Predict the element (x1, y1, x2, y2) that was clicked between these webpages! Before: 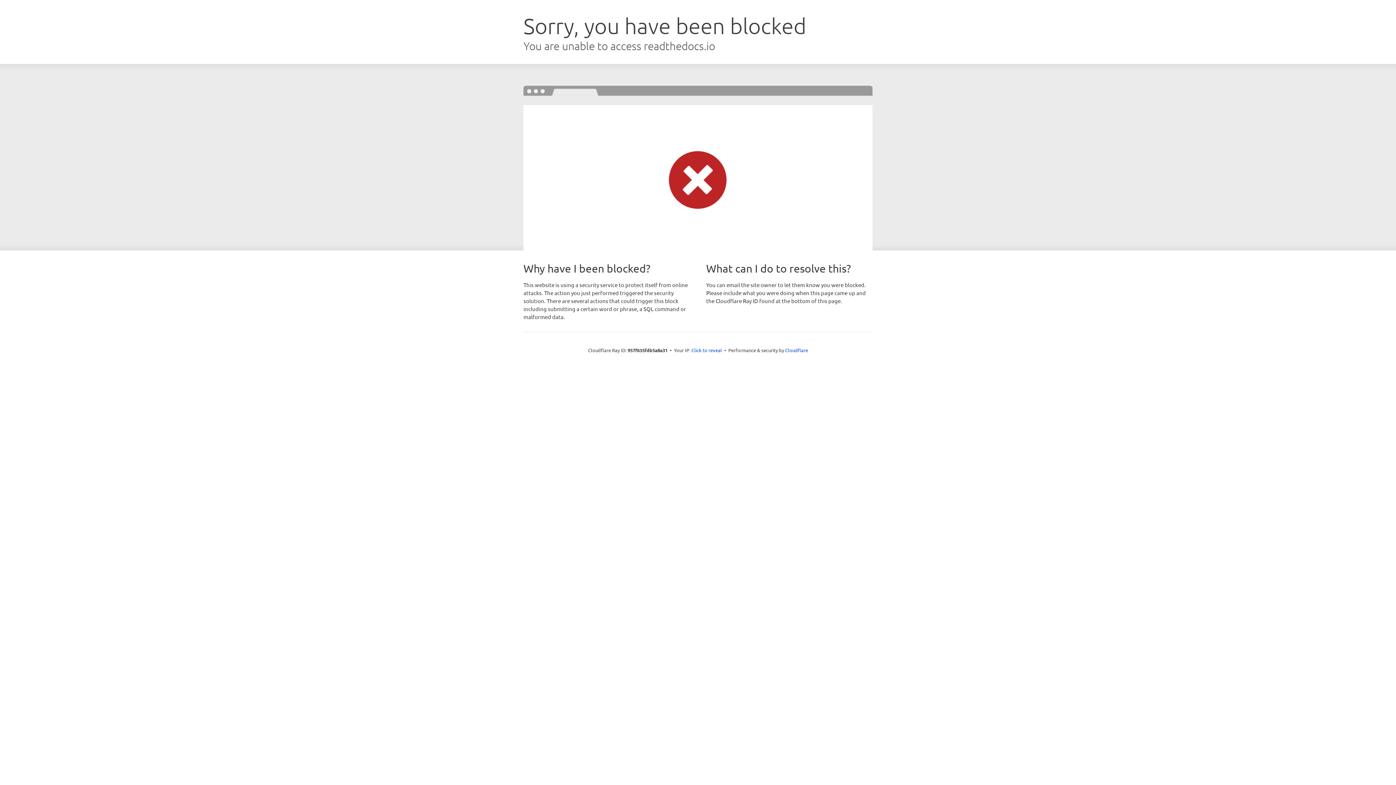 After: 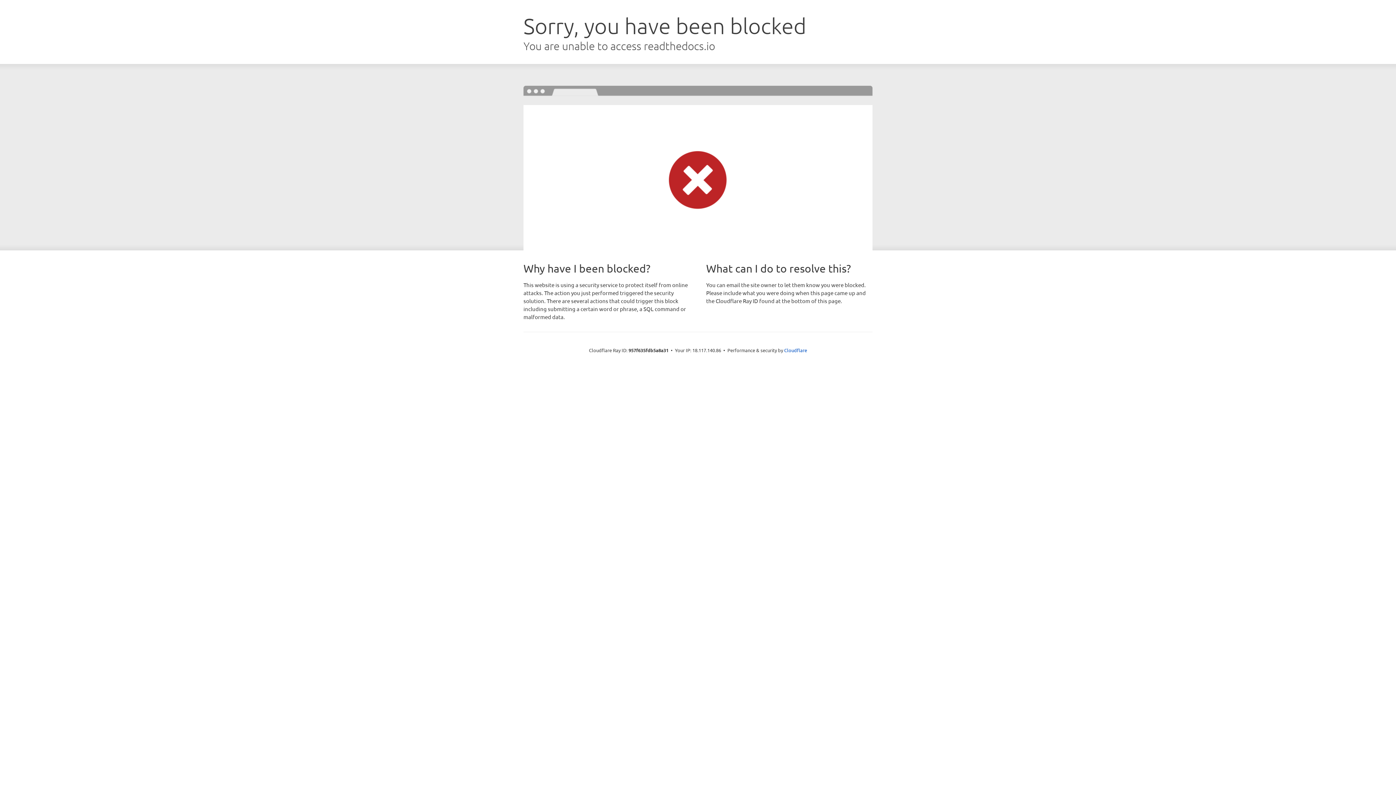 Action: label: Click to reveal bbox: (691, 346, 722, 353)